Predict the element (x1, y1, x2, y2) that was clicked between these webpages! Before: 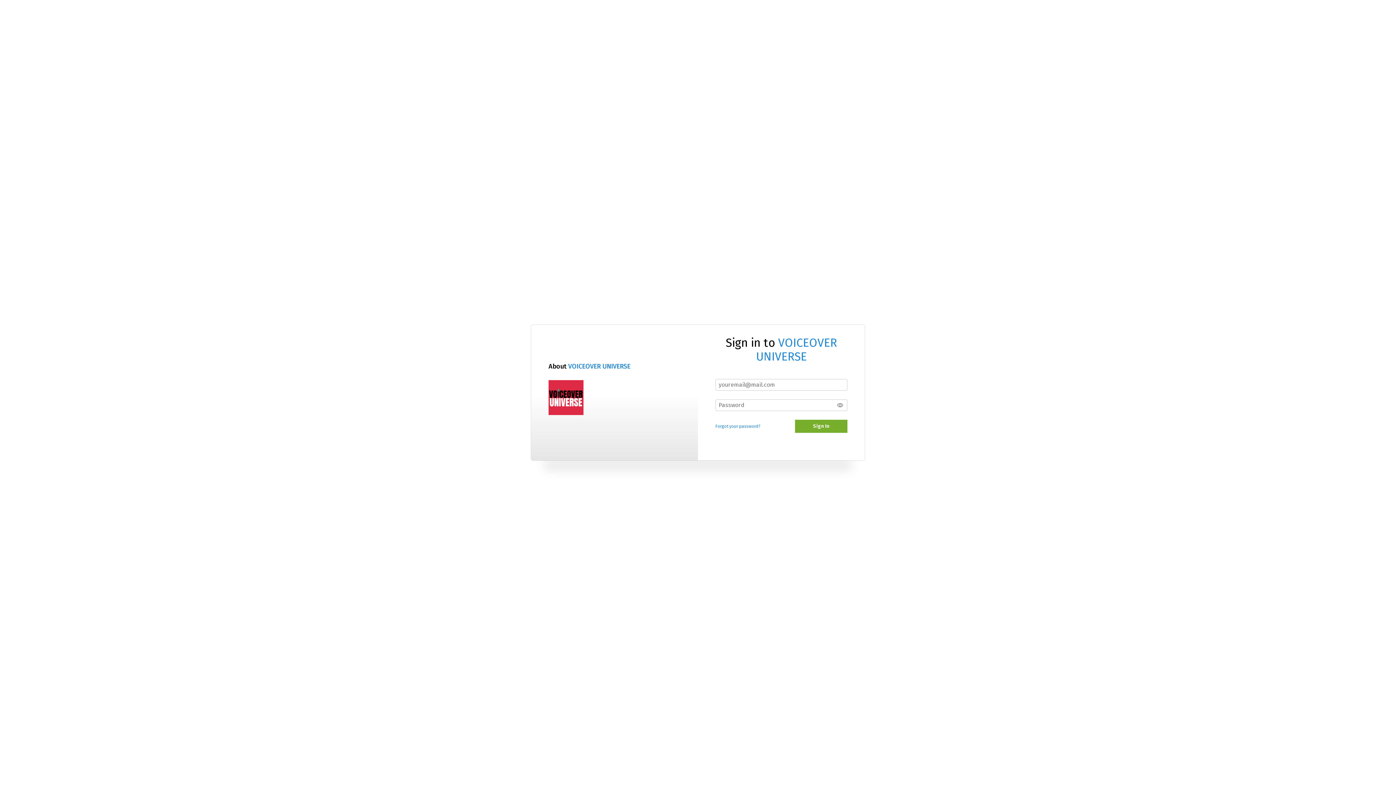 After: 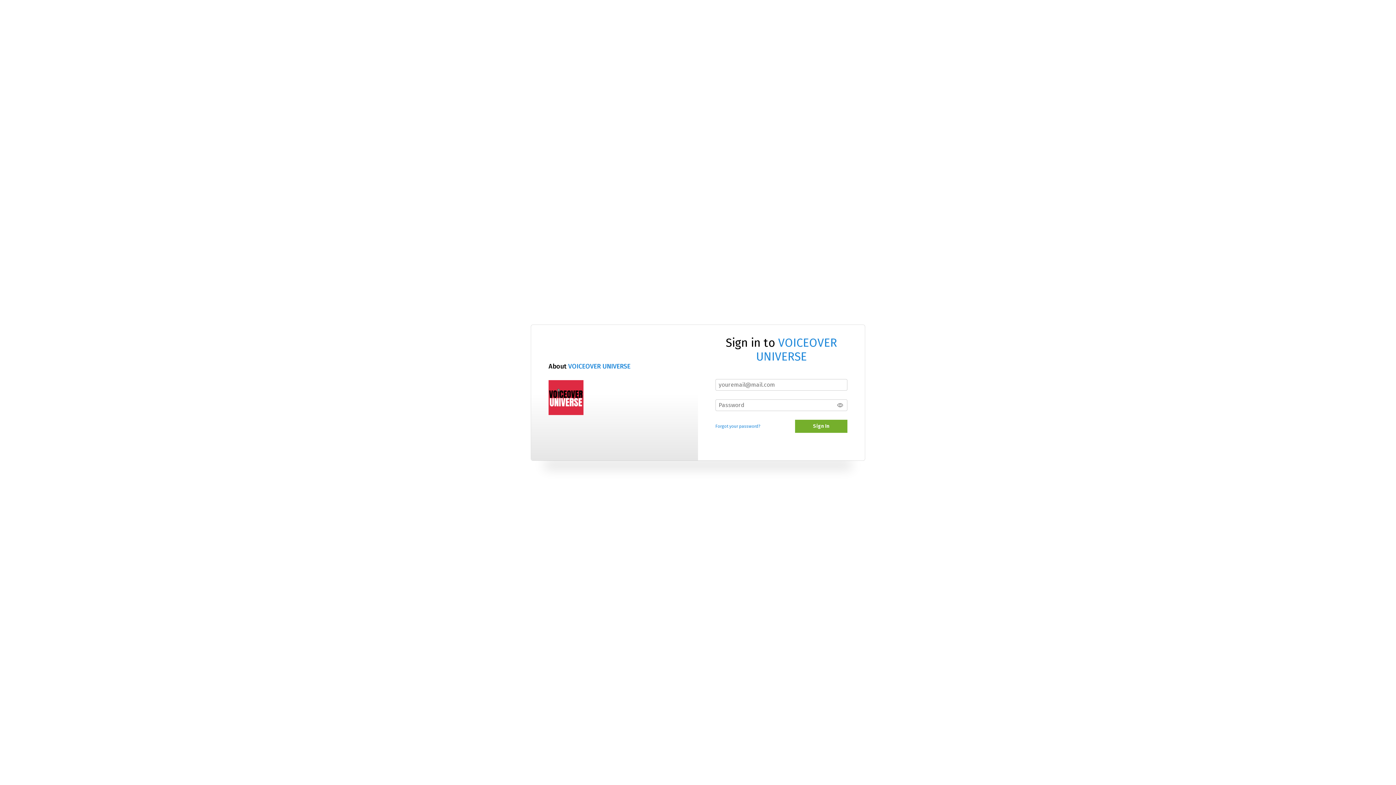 Action: bbox: (548, 380, 583, 415)